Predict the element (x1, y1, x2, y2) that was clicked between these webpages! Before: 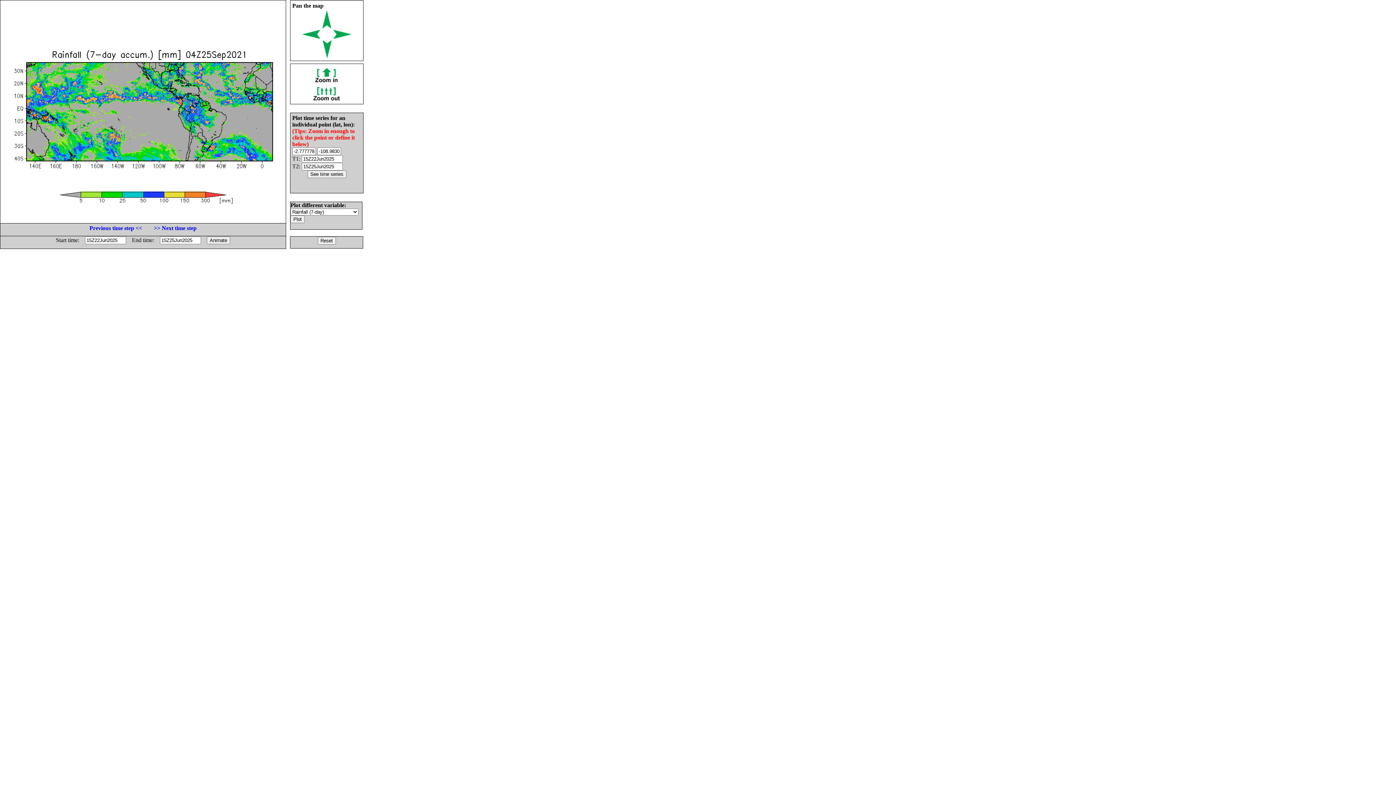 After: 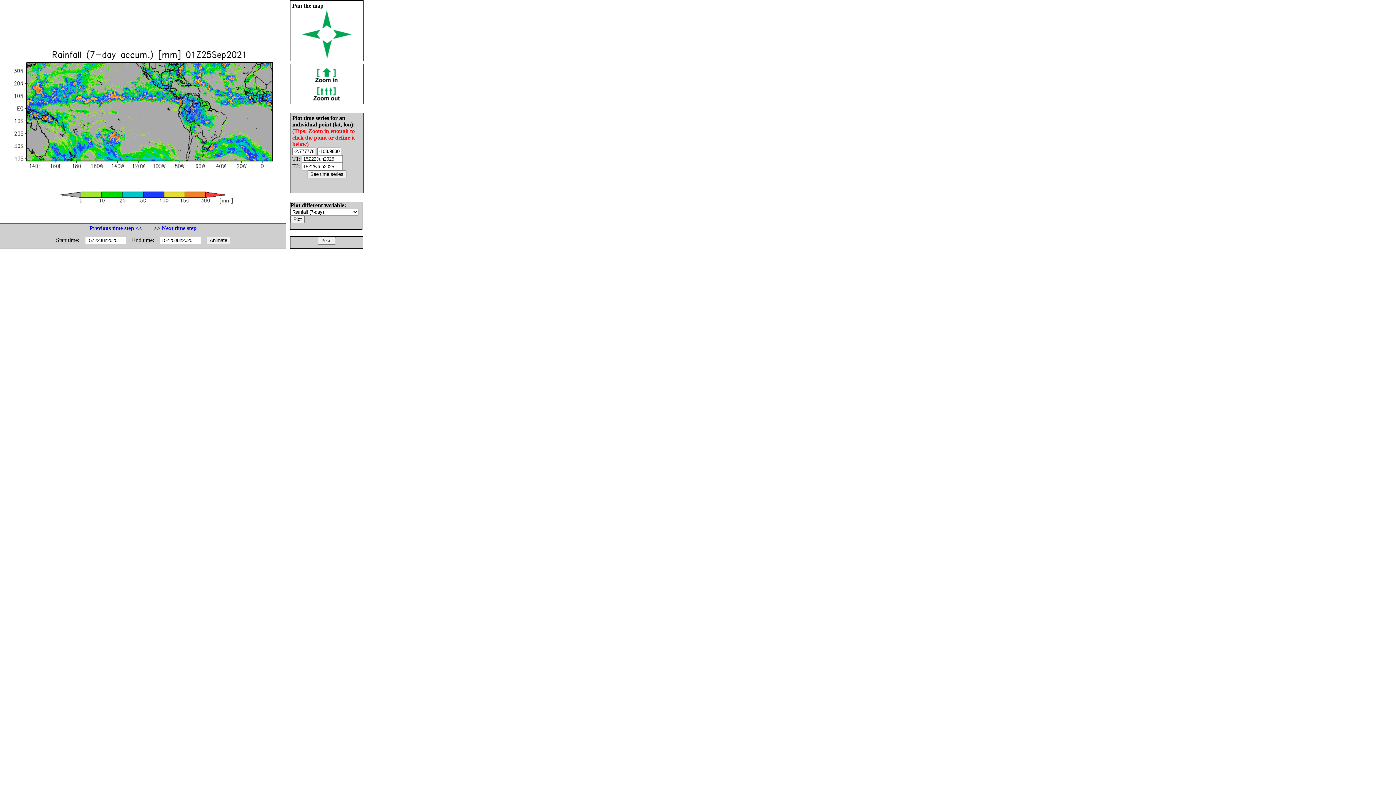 Action: bbox: (89, 225, 142, 231) label: Previous time step <<